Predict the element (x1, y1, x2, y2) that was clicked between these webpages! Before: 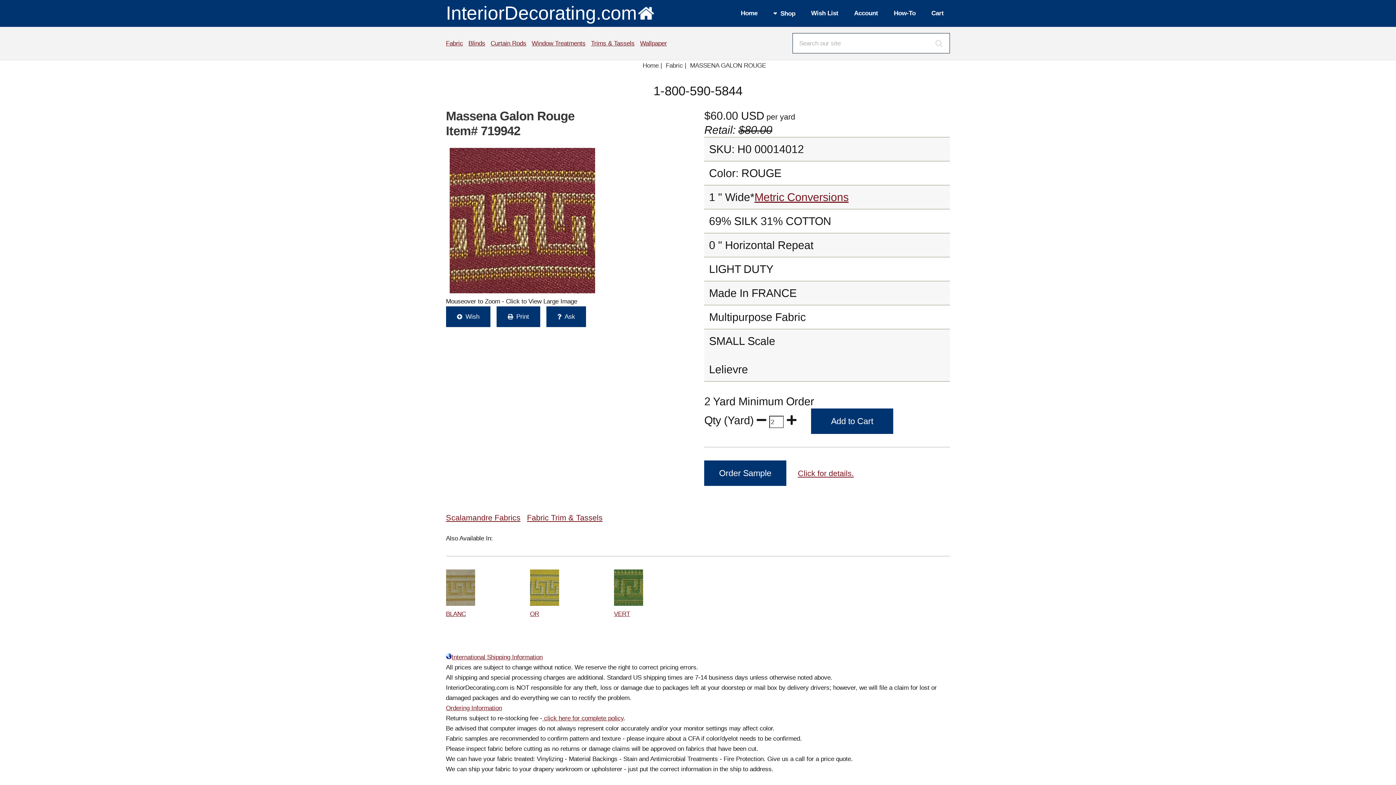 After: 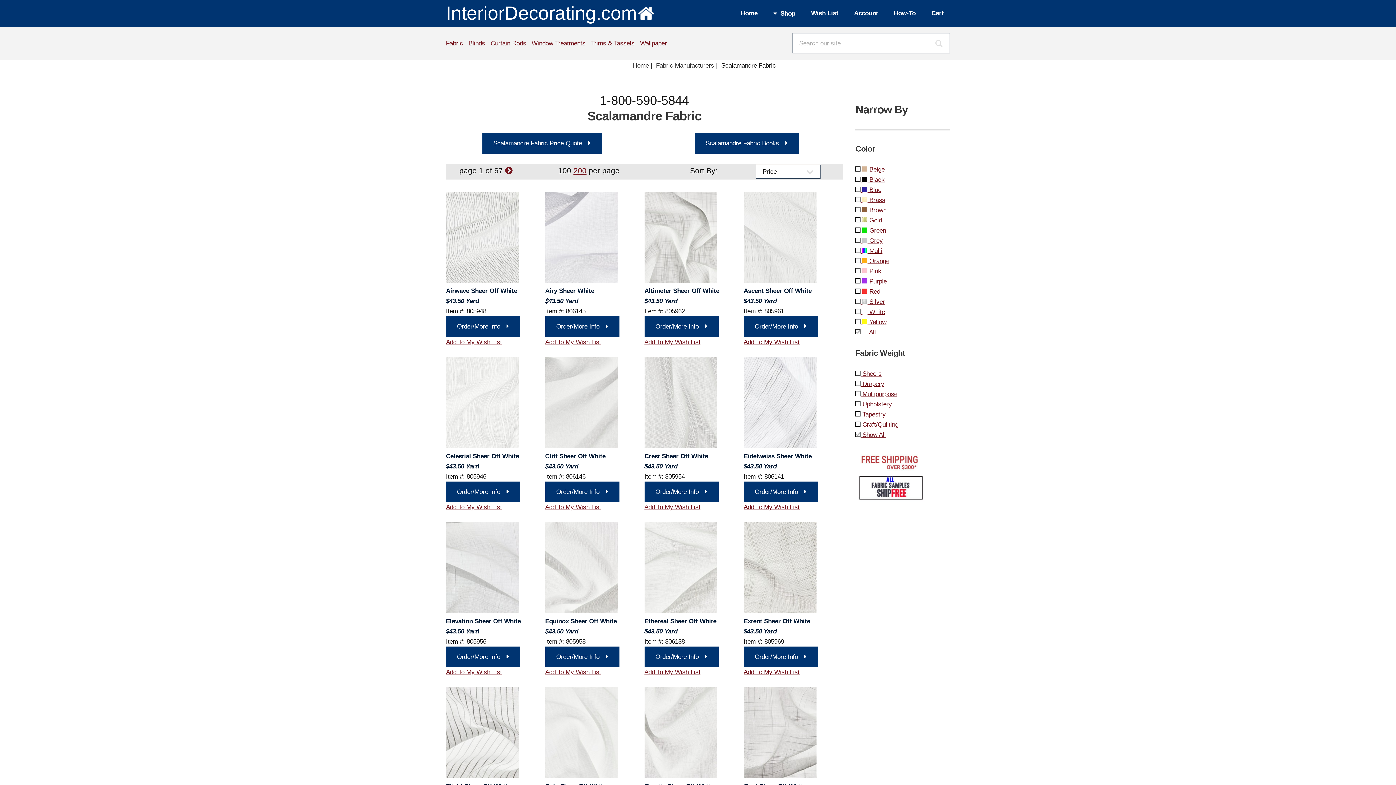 Action: label: Scalamandre Fabrics bbox: (446, 513, 520, 522)